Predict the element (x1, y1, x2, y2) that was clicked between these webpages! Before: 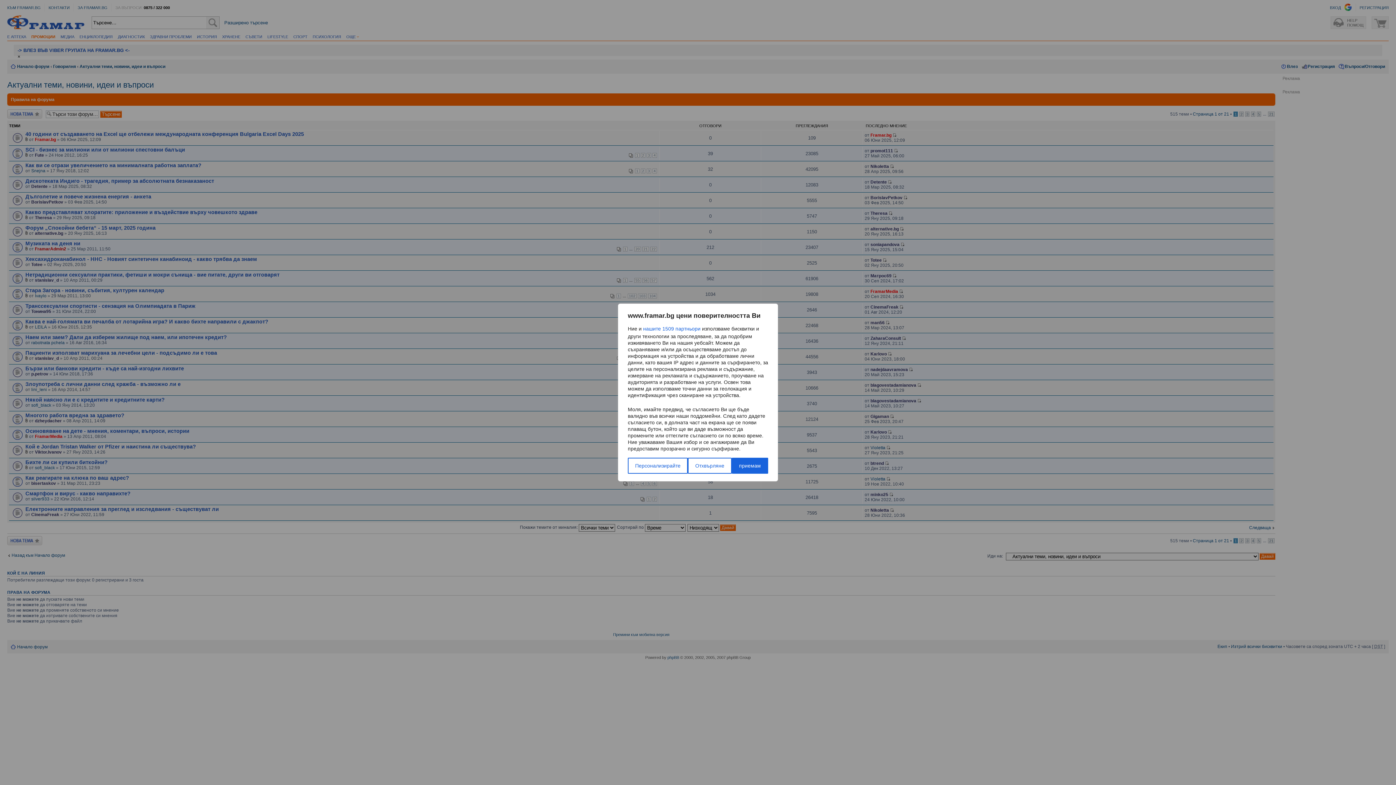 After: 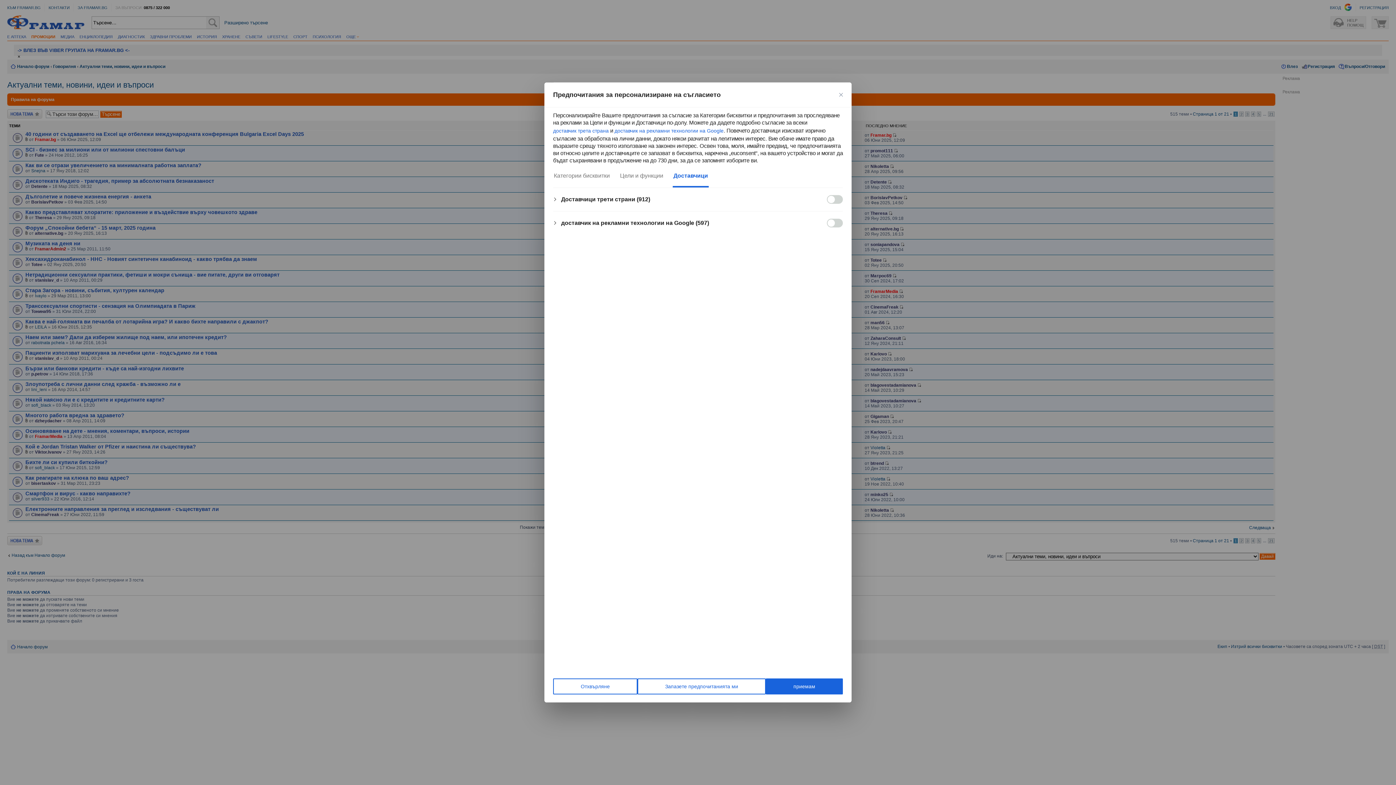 Action: bbox: (643, 324, 700, 333) label: нашите 1509 партньори